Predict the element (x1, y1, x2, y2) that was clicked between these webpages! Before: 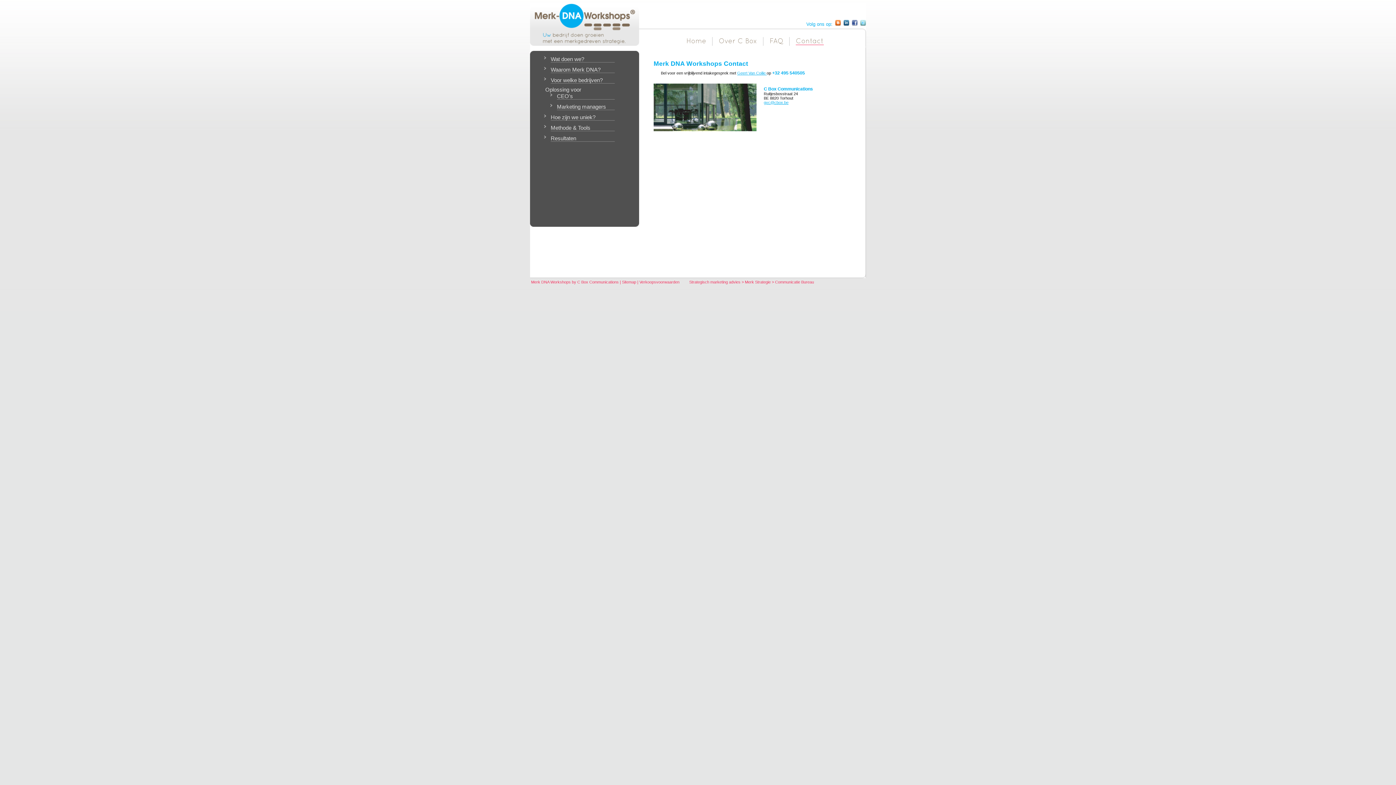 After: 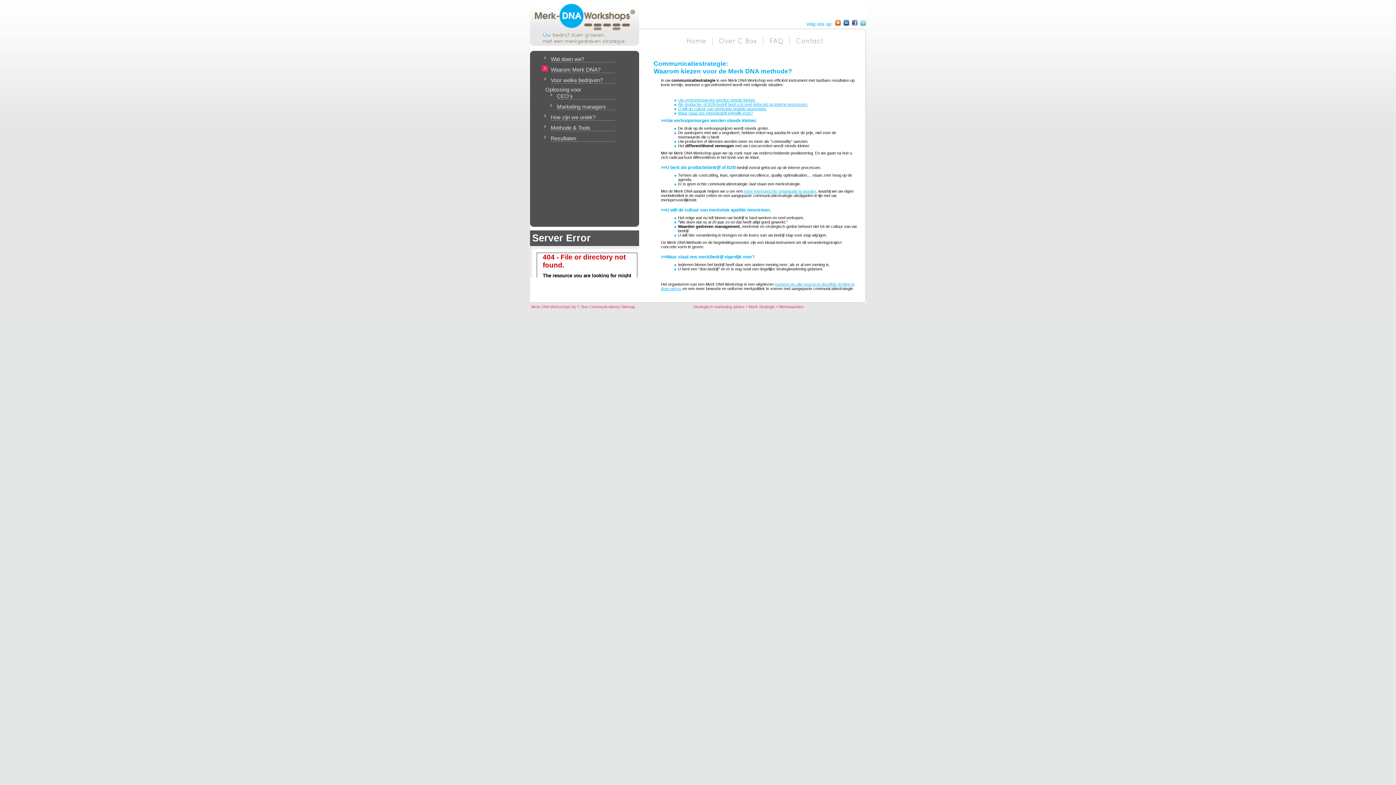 Action: label: Waarom Merk DNA? bbox: (550, 66, 600, 72)